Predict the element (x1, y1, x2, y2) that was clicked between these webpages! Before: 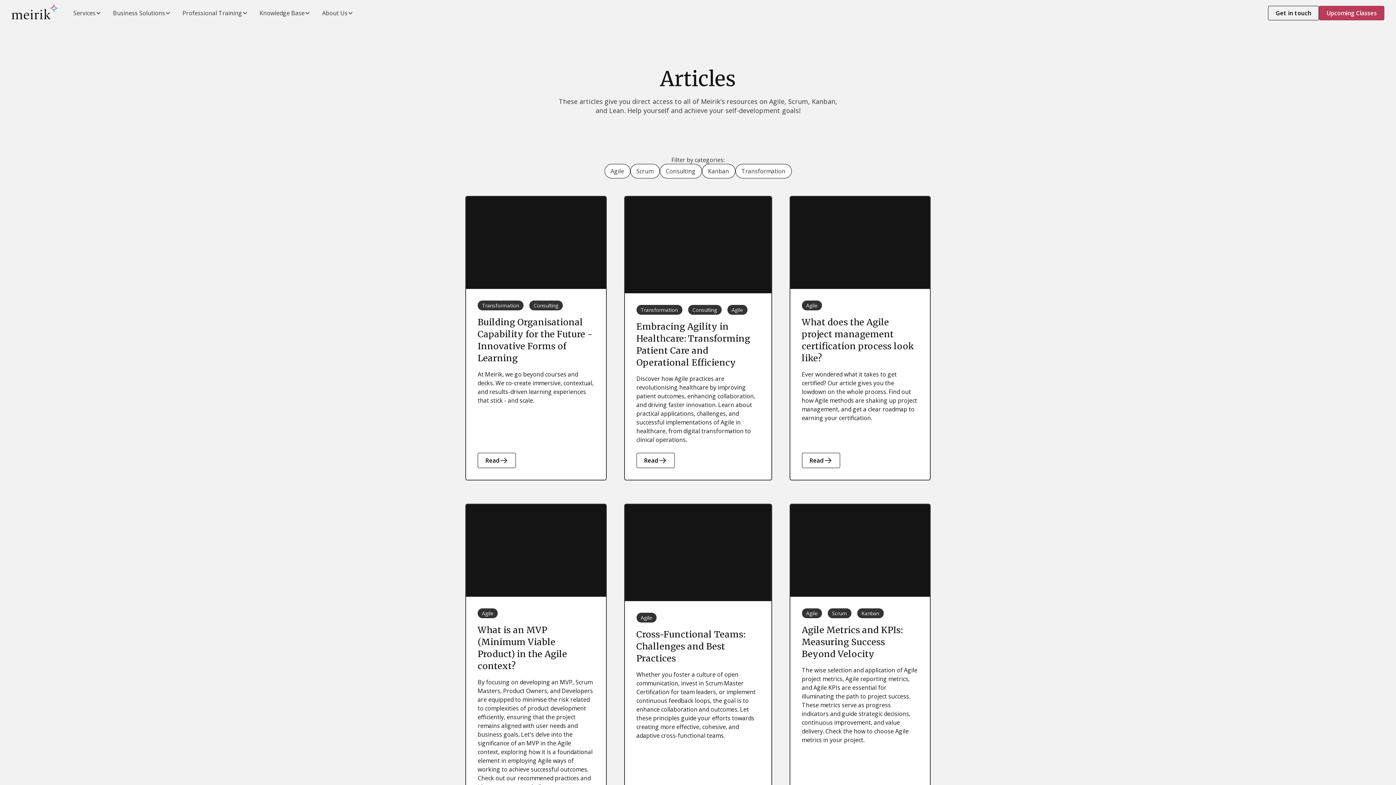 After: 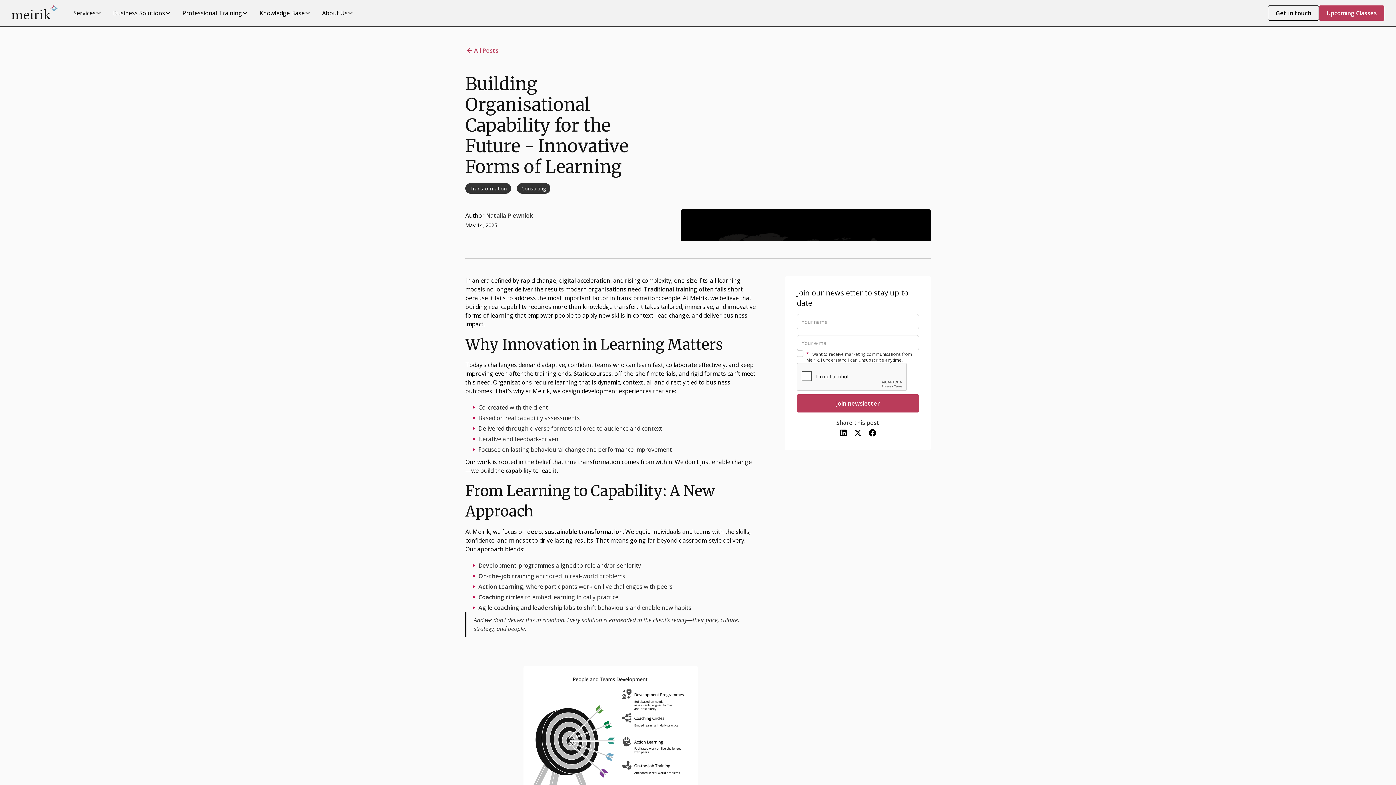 Action: label: Building Organisational Capability for the Future - Innovative Forms of Learning bbox: (477, 316, 594, 364)